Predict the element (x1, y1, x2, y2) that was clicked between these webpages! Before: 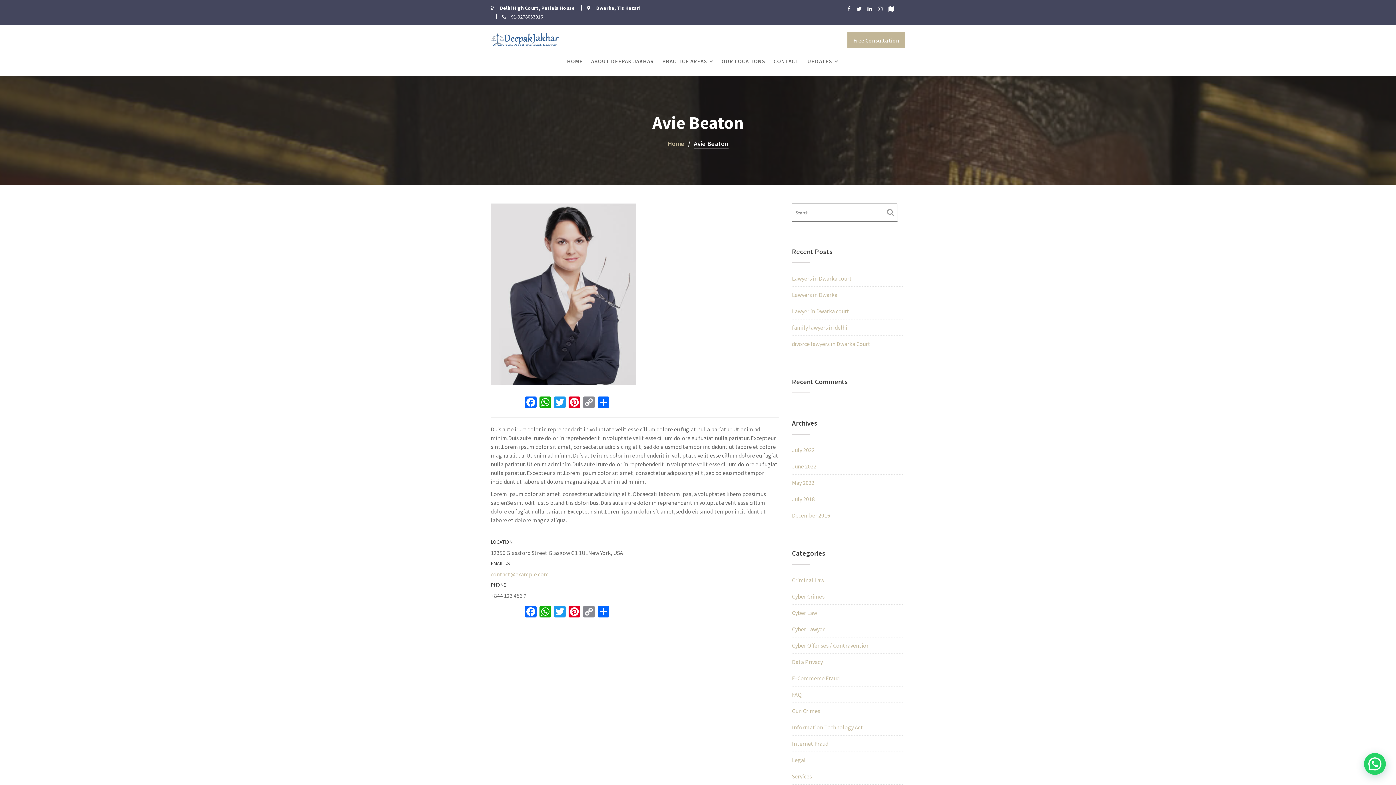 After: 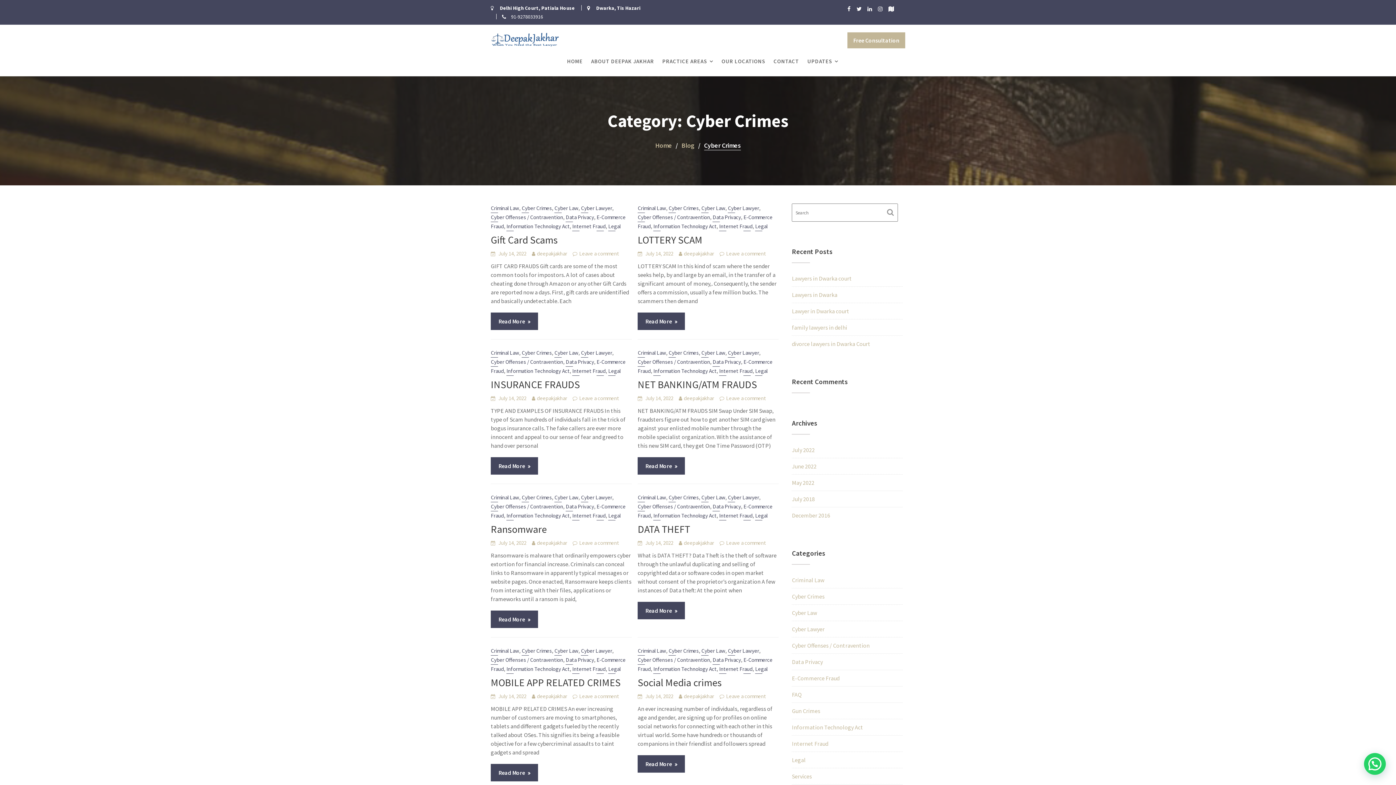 Action: bbox: (792, 593, 824, 600) label: Cyber Crimes